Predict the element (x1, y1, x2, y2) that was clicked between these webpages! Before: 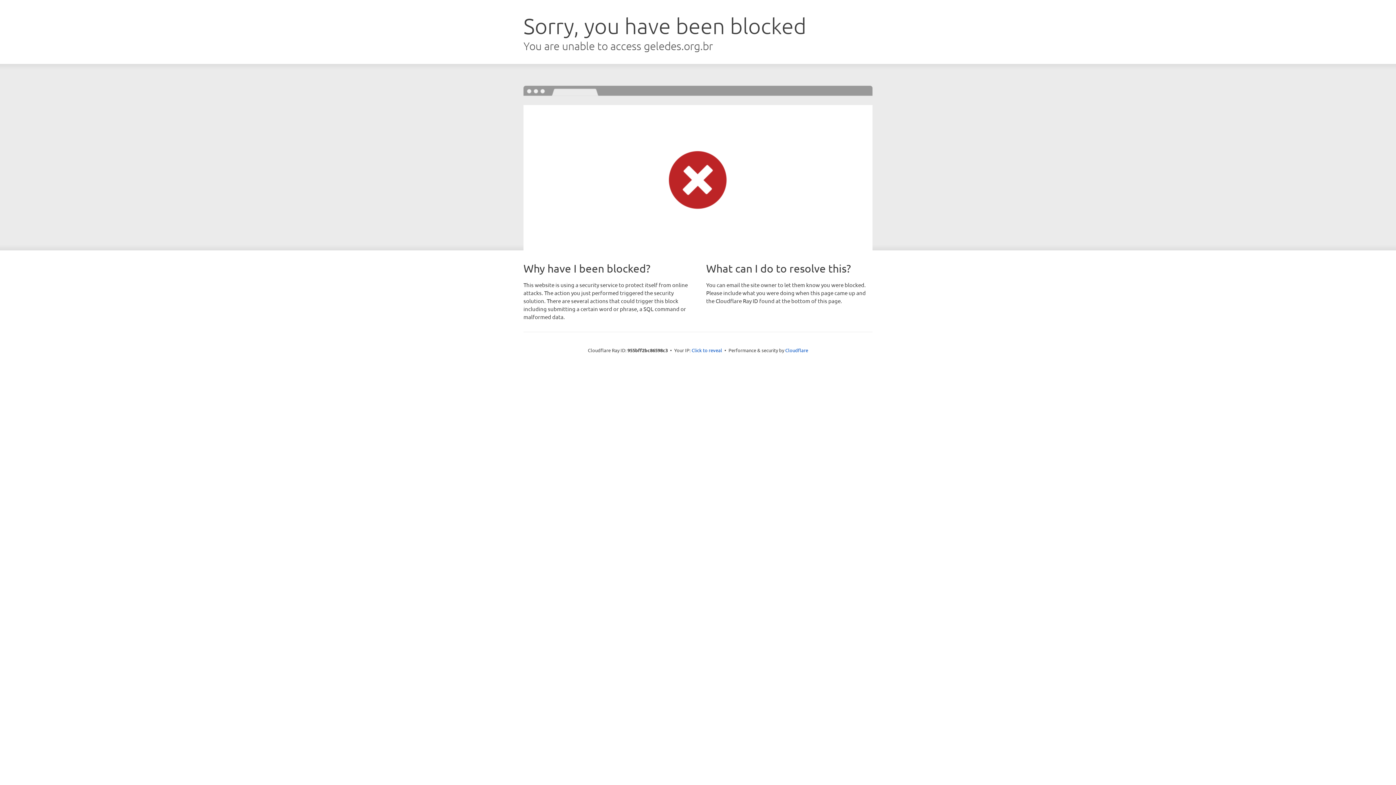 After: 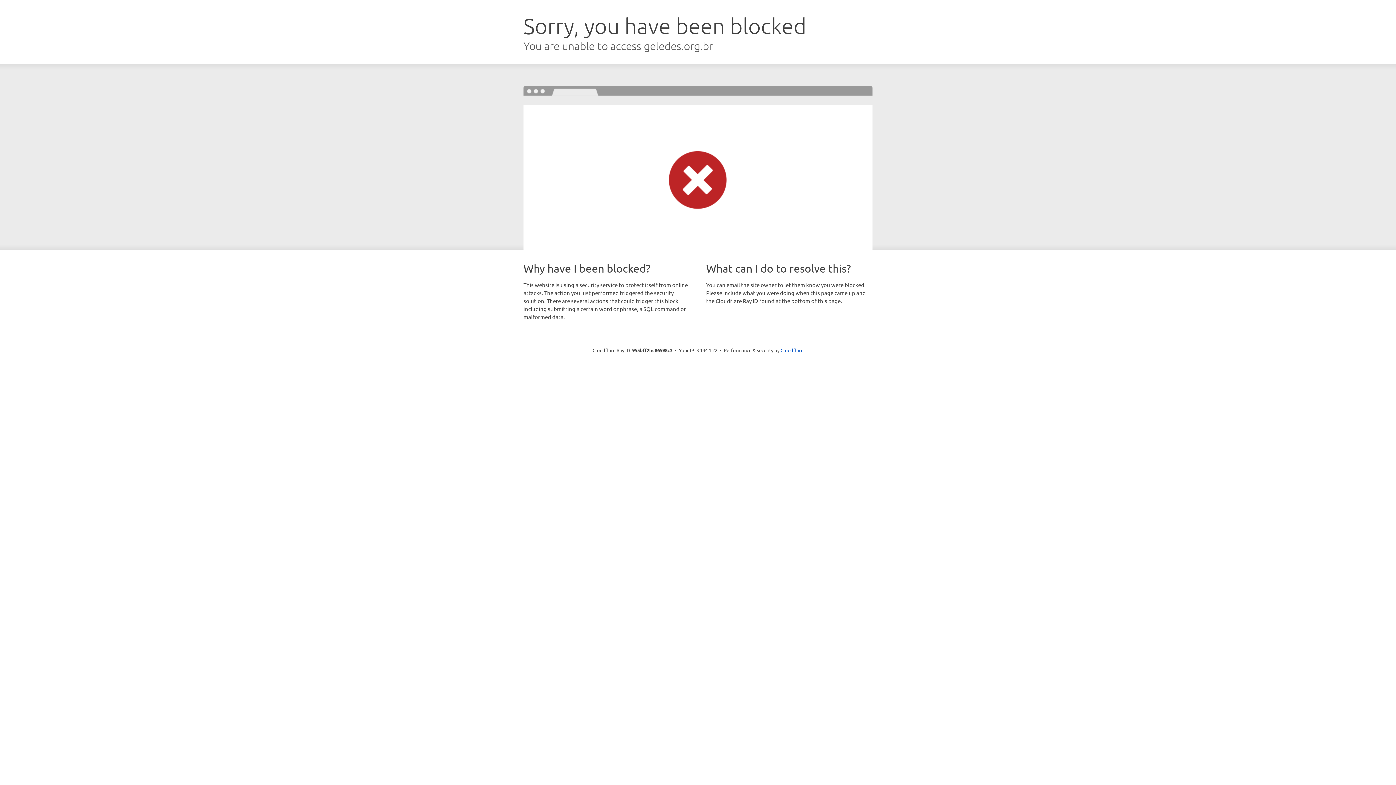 Action: label: Click to reveal bbox: (691, 346, 722, 353)